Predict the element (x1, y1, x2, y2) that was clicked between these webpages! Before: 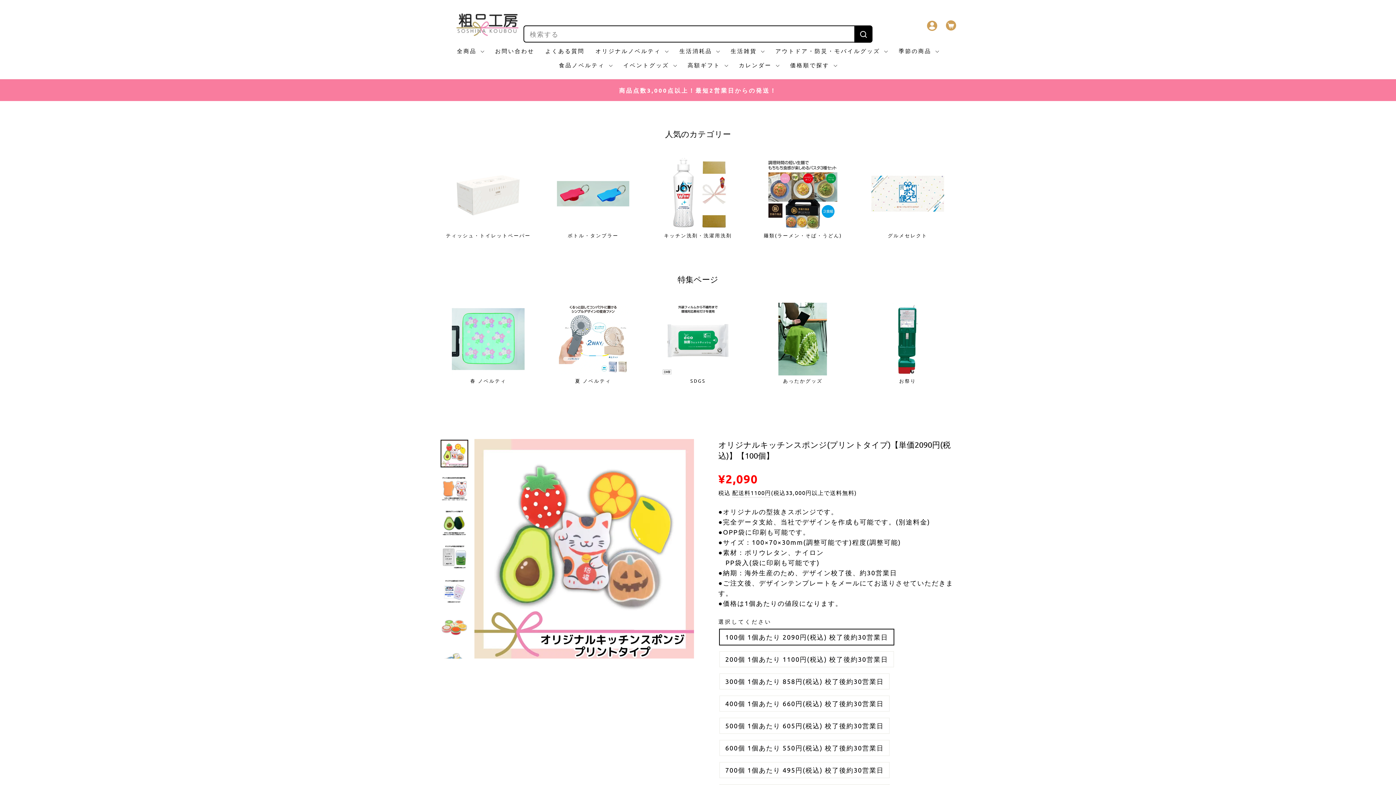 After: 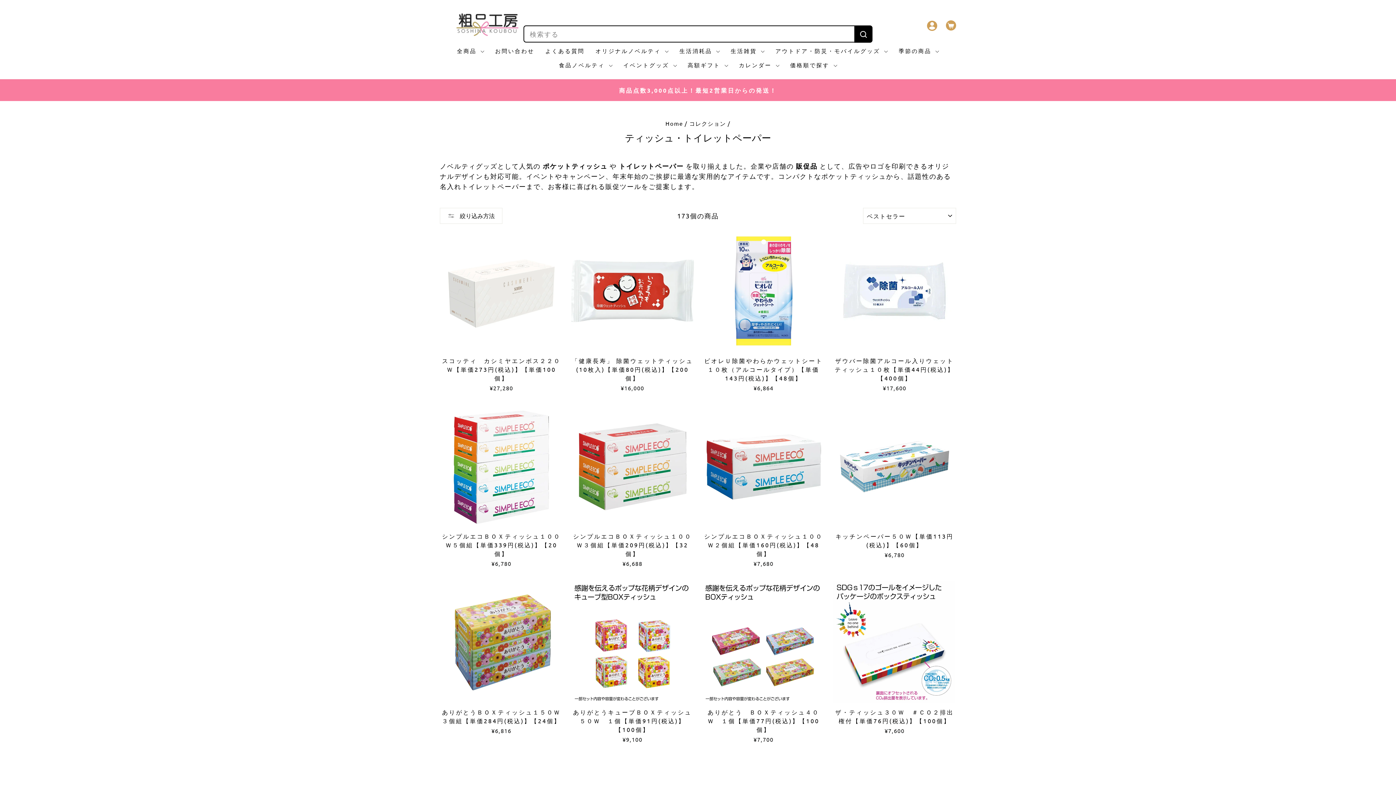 Action: bbox: (440, 157, 536, 238) label: ティッシュ・トイレットペーパー